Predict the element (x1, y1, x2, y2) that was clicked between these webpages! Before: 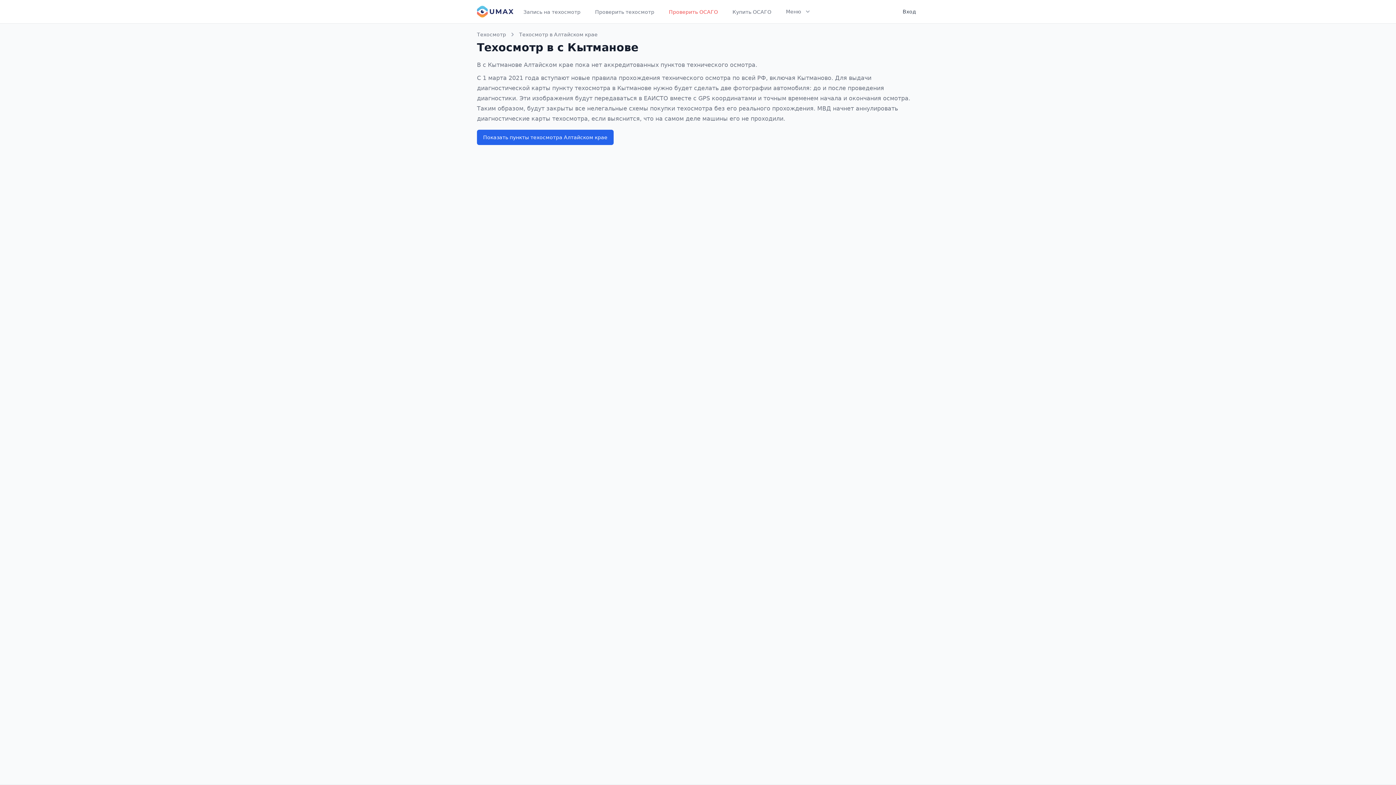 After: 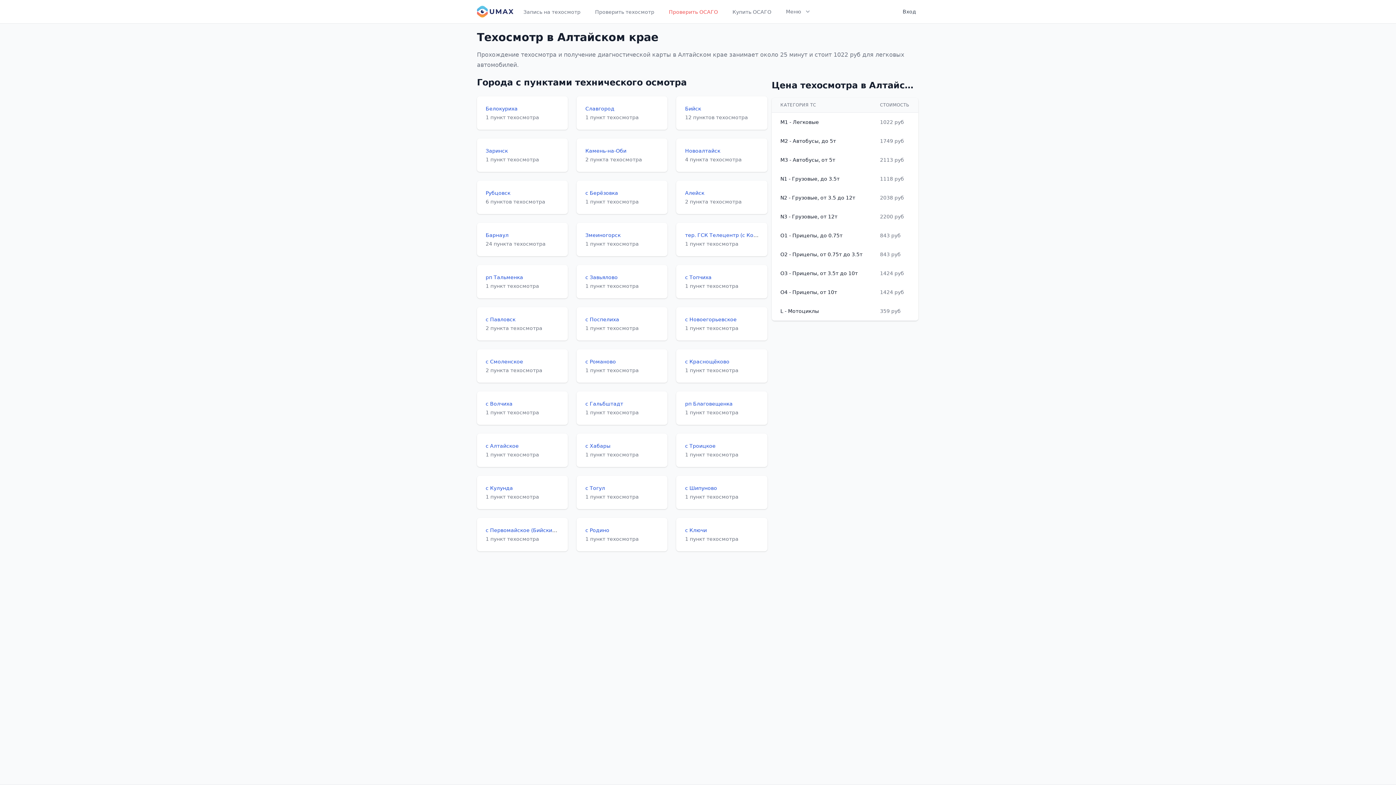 Action: bbox: (519, 30, 597, 38) label: Техосмотр в Алтайском крае